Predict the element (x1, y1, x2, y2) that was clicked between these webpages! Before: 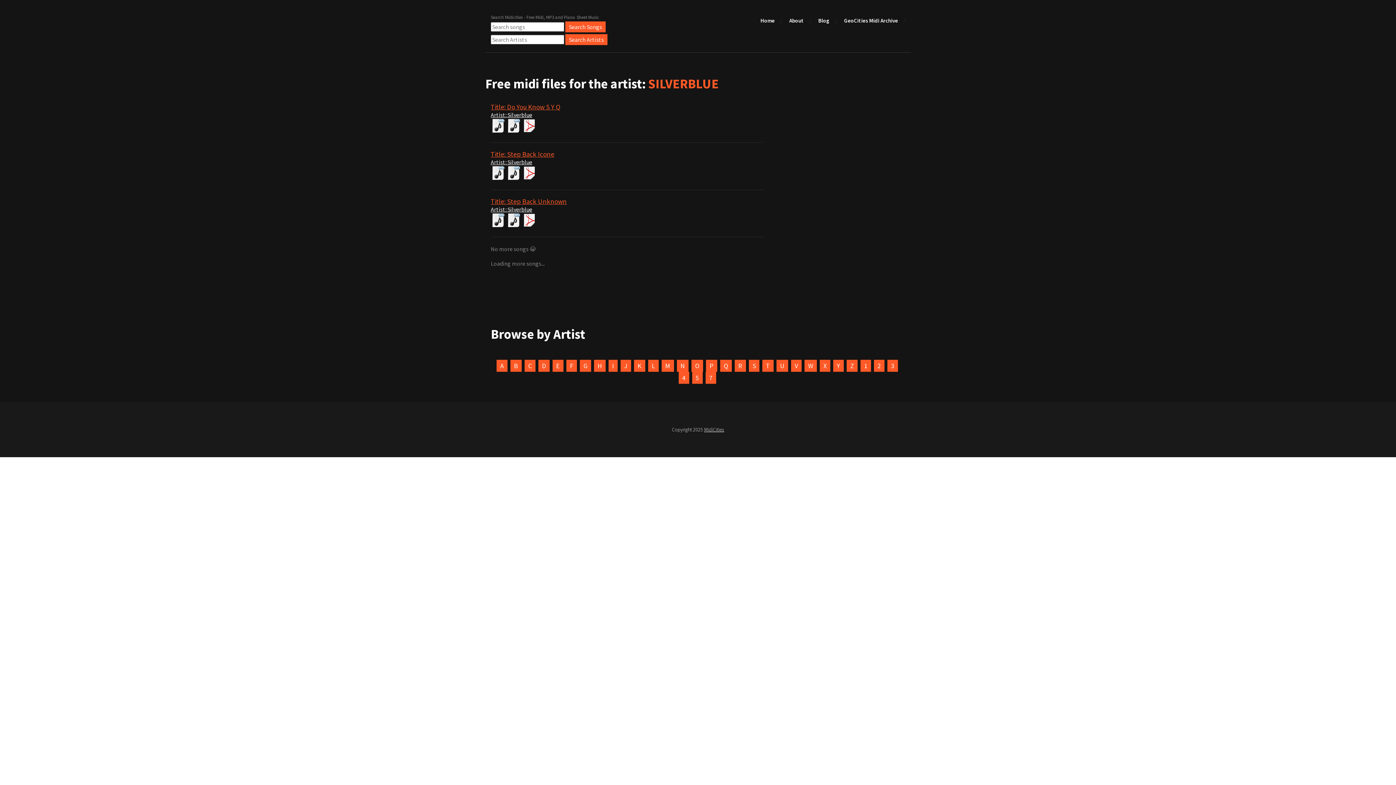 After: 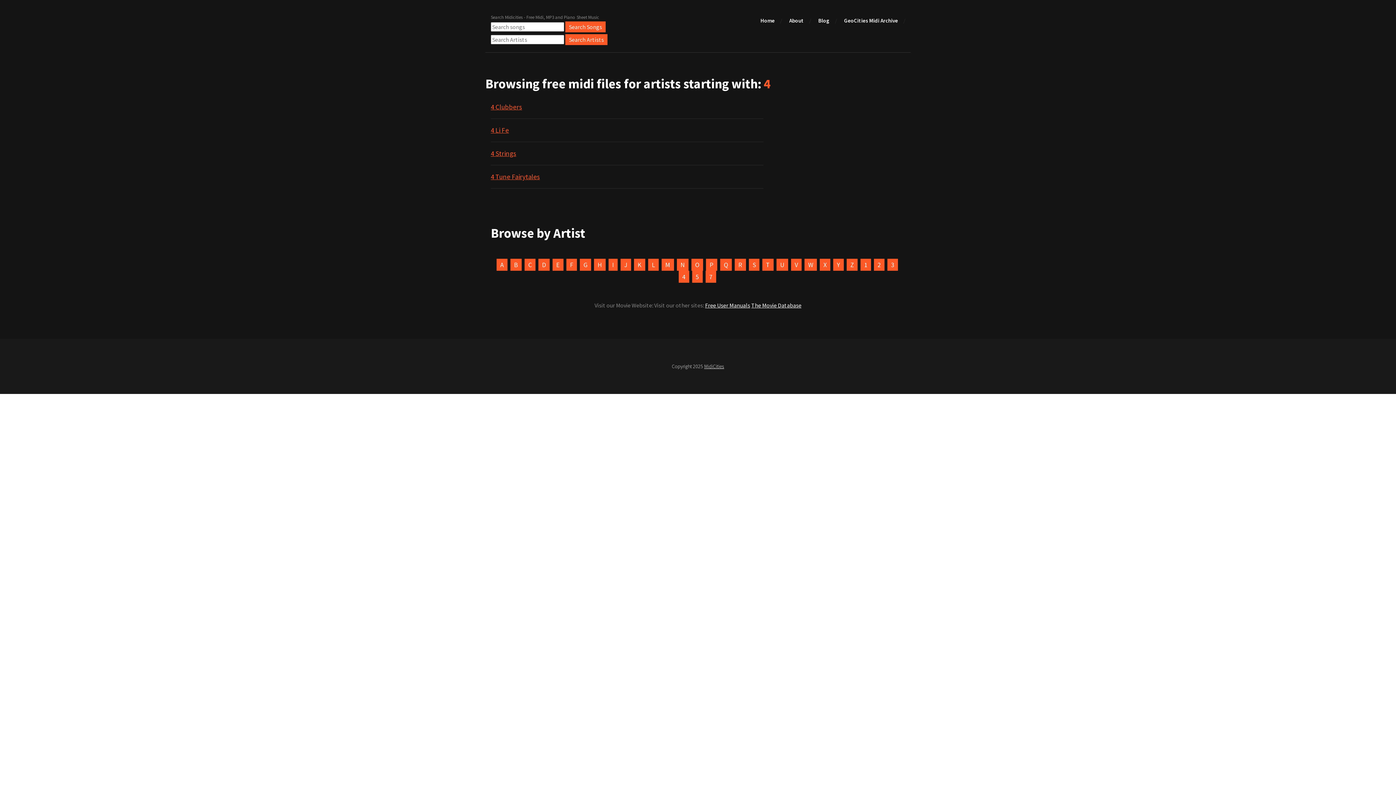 Action: bbox: (678, 371, 689, 383) label: 4